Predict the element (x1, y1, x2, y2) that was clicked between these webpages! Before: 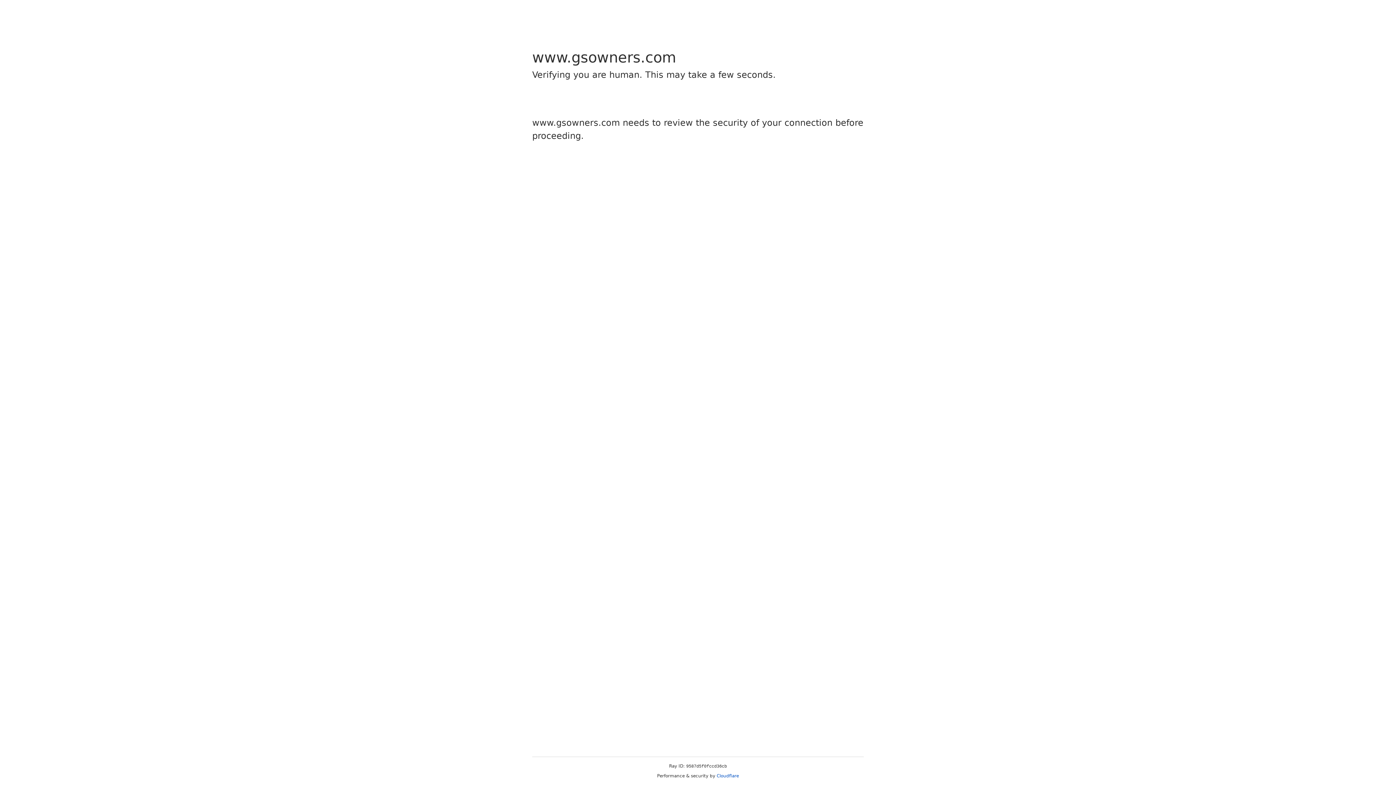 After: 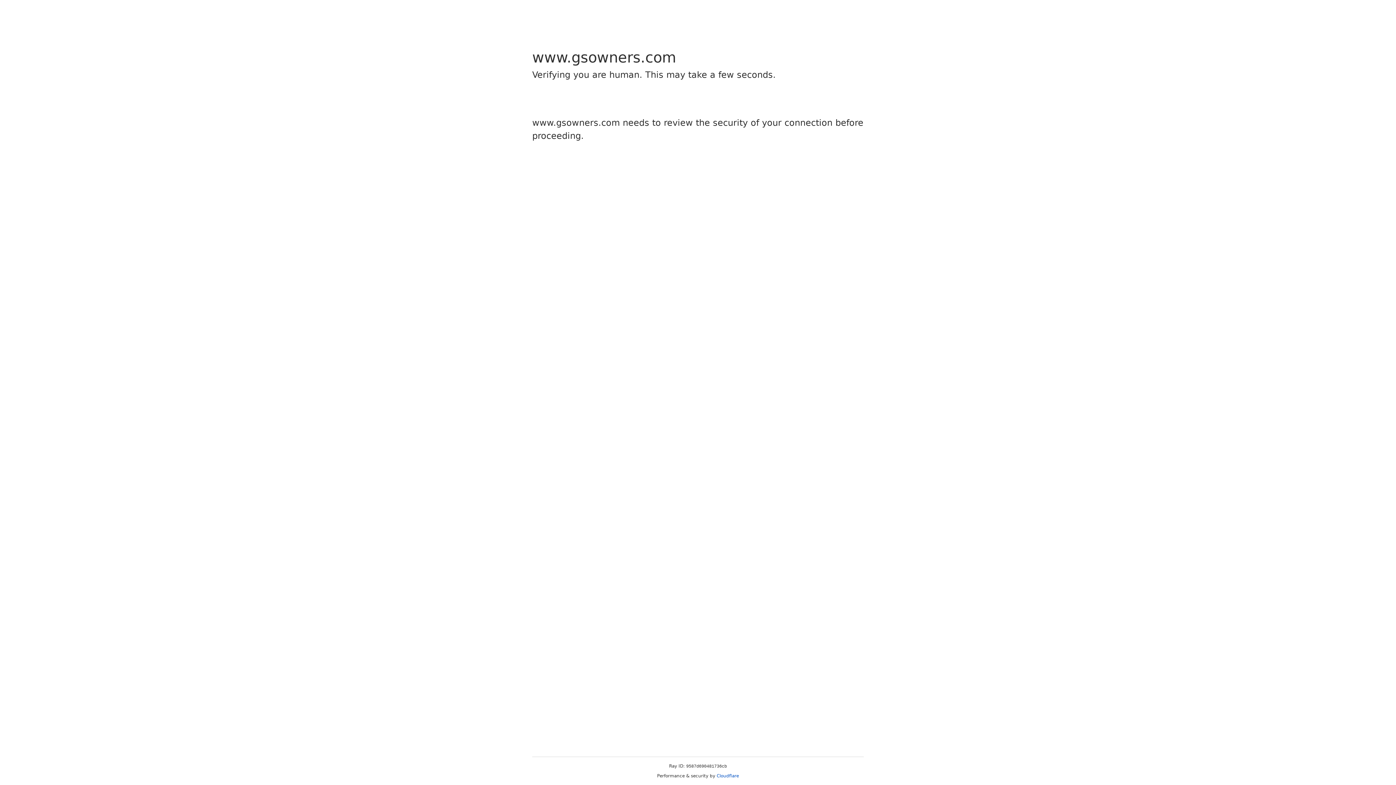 Action: bbox: (716, 773, 739, 778) label: Cloudflare